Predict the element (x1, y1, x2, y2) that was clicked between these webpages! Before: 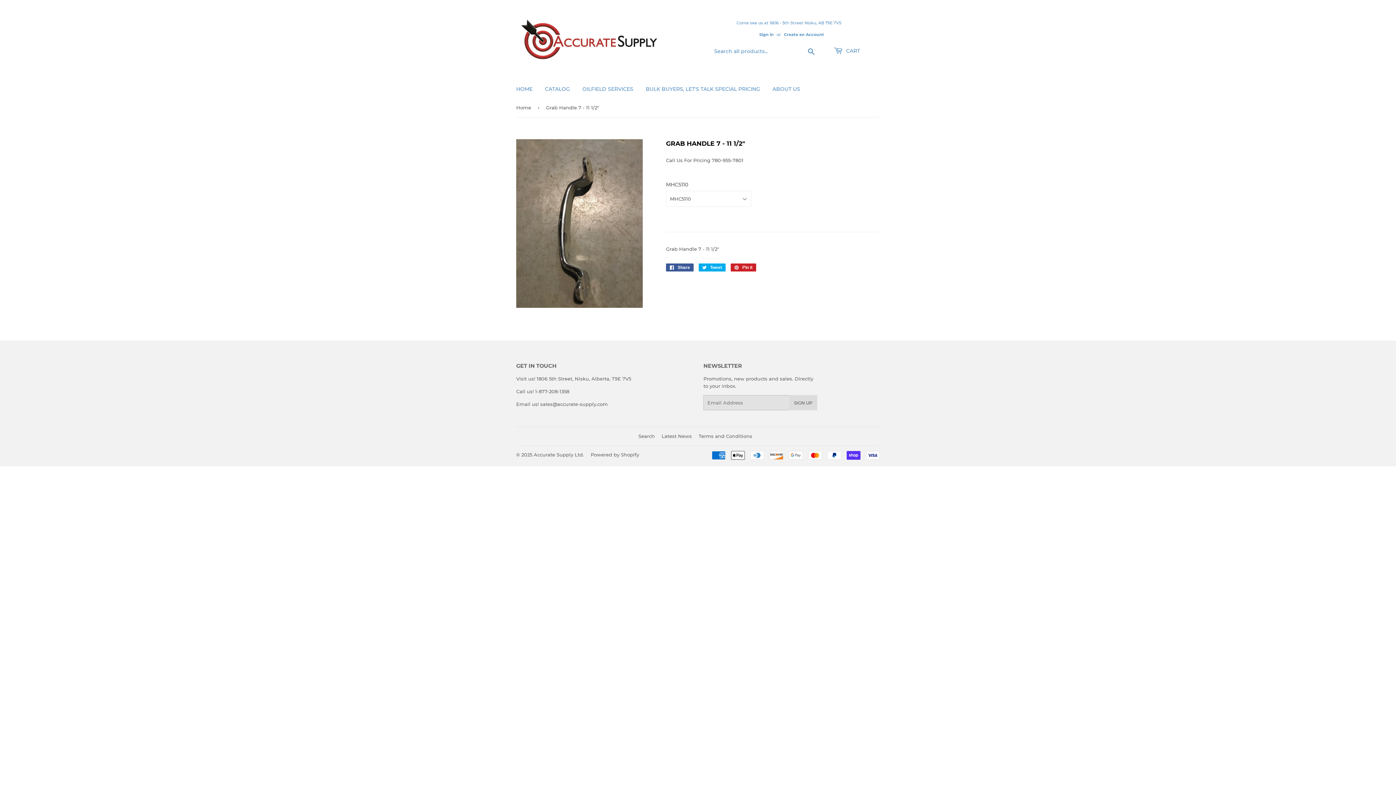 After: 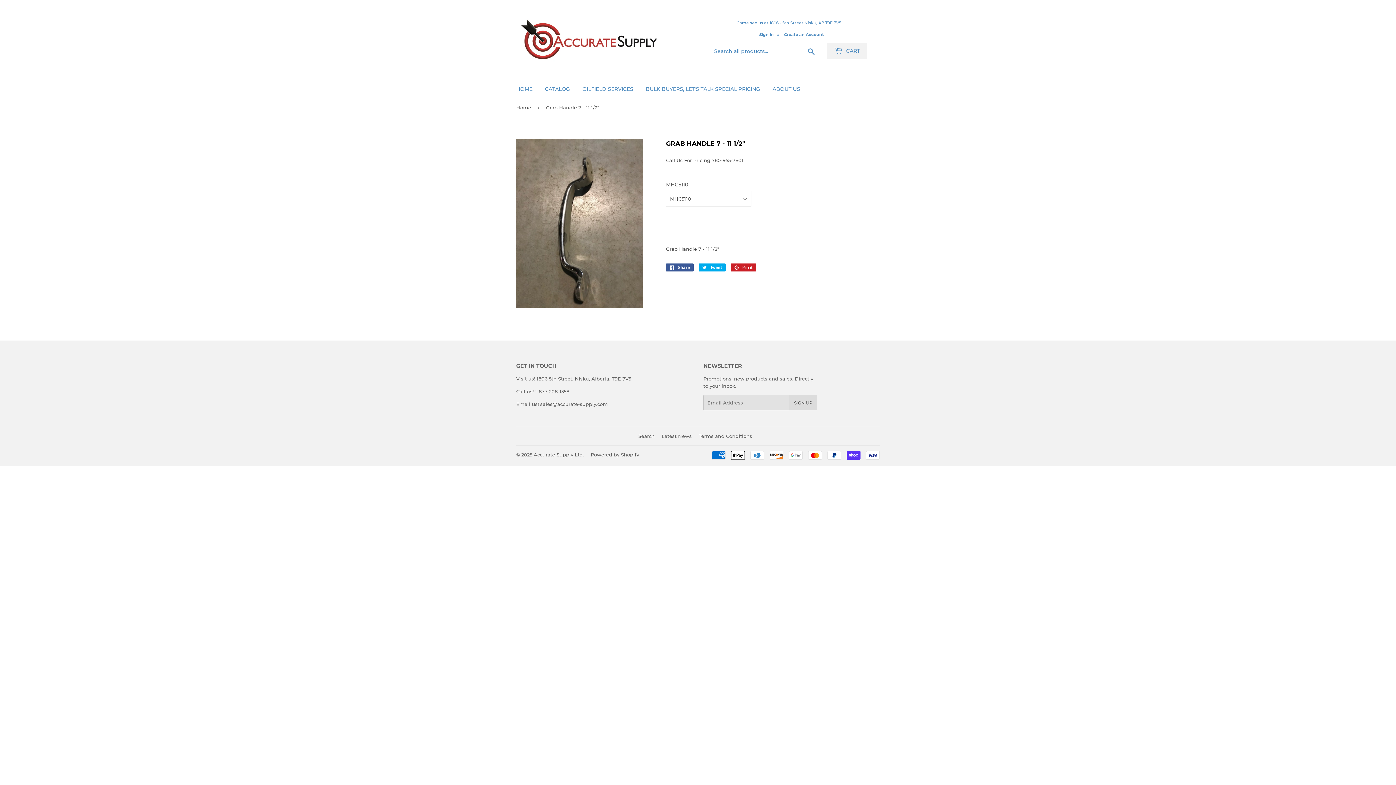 Action: label:  CART bbox: (826, 43, 867, 59)